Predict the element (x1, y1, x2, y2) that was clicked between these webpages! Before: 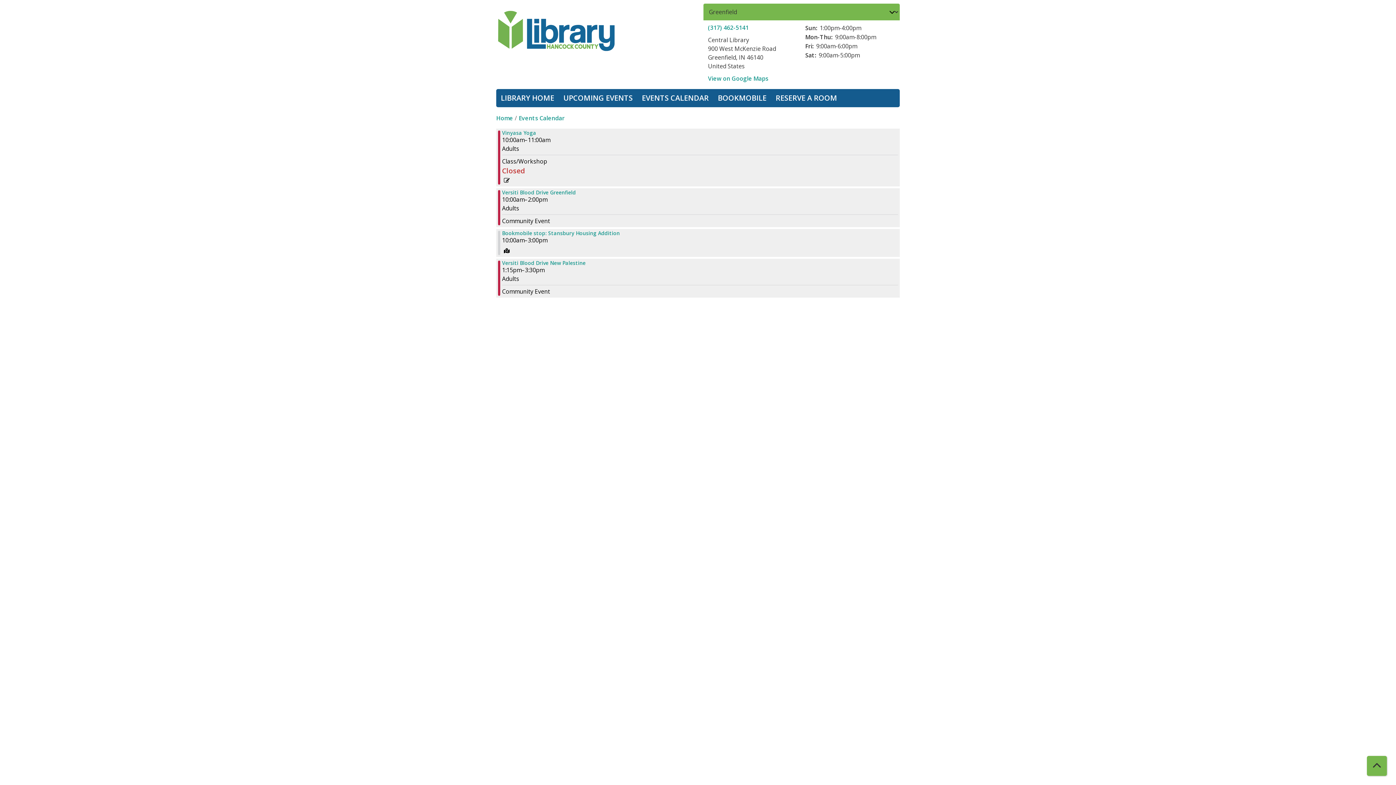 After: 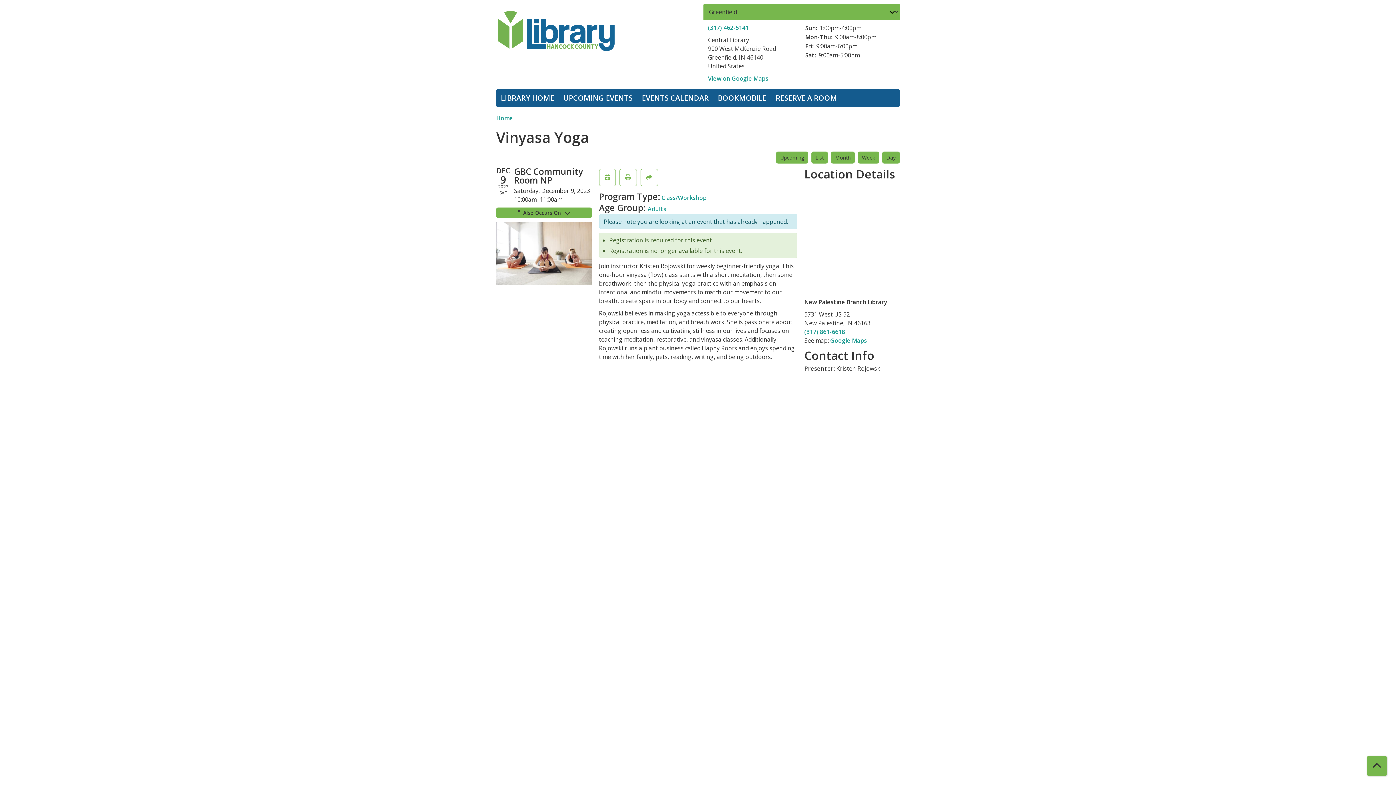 Action: label: View more about "Vinyasa Yoga" on Saturday, December 9, 2023 @ 10:00am bbox: (502, 130, 536, 135)